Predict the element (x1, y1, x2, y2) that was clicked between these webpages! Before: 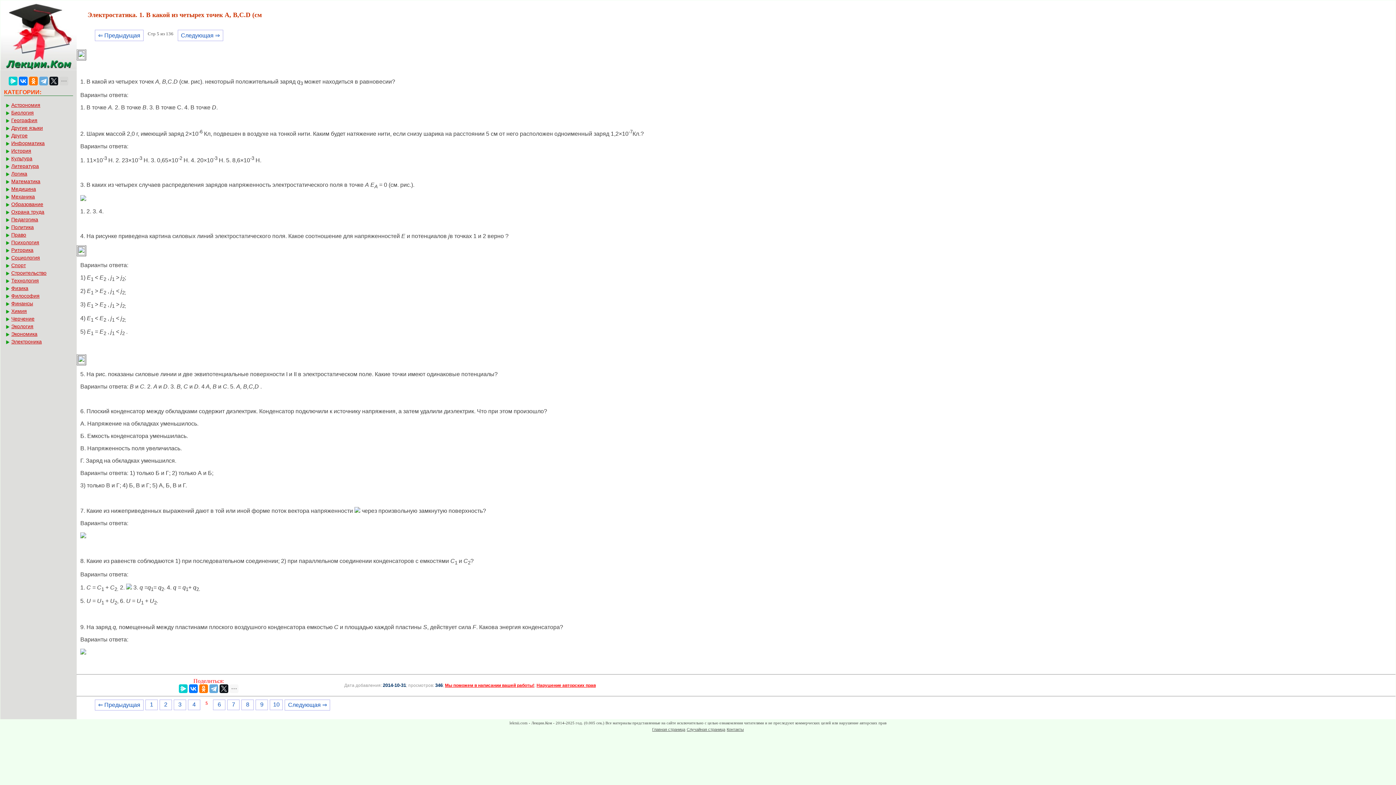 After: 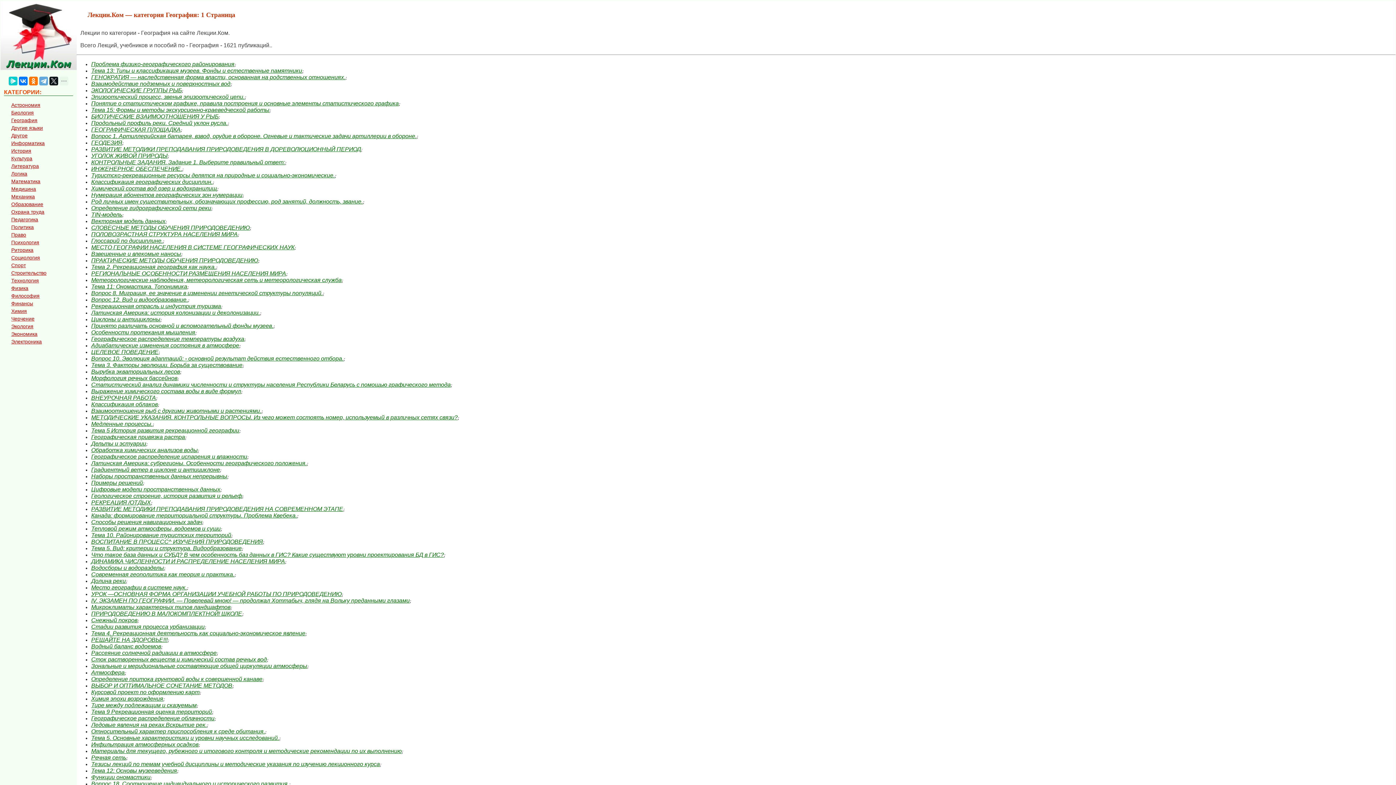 Action: bbox: (5, 117, 77, 123) label: География